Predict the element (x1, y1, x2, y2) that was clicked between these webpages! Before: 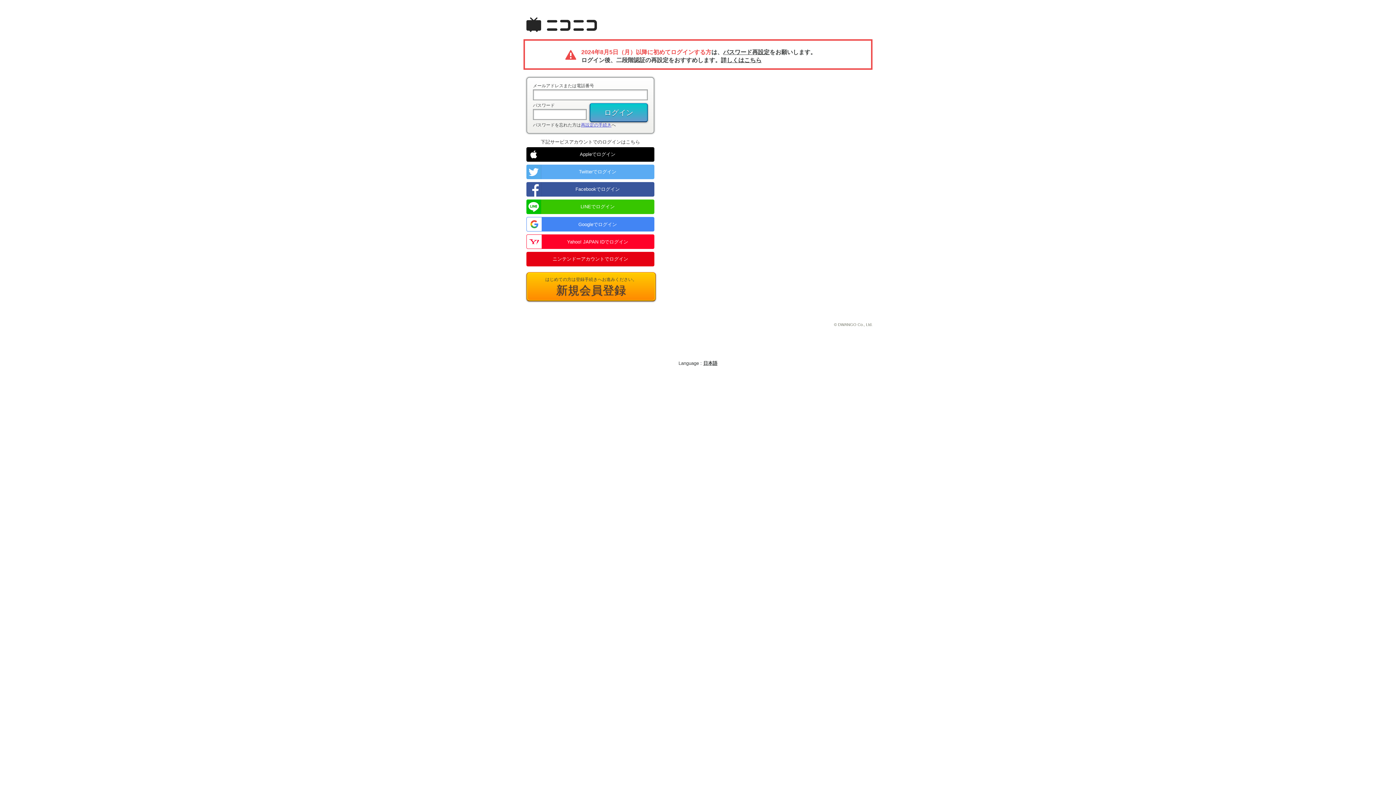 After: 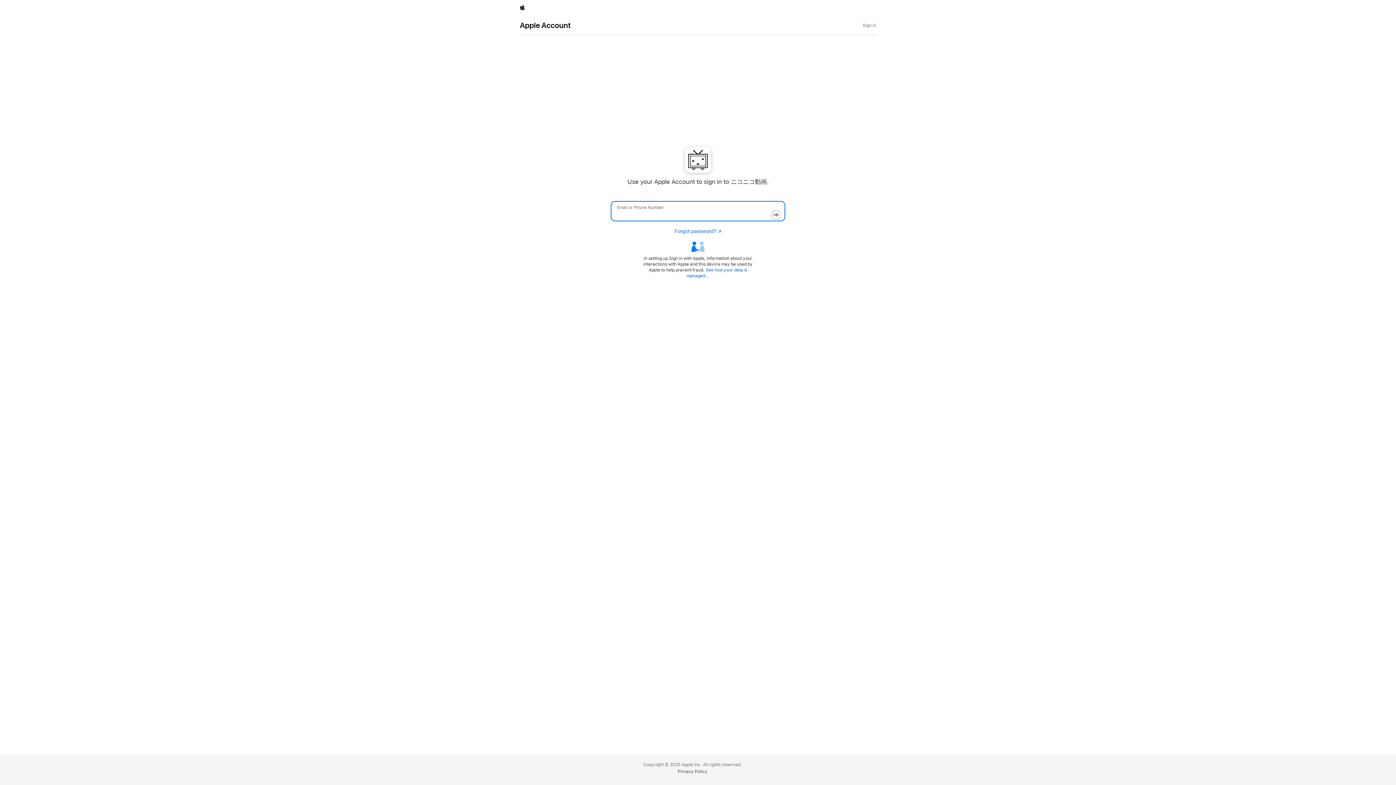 Action: bbox: (526, 147, 654, 161) label: Appleでログイン